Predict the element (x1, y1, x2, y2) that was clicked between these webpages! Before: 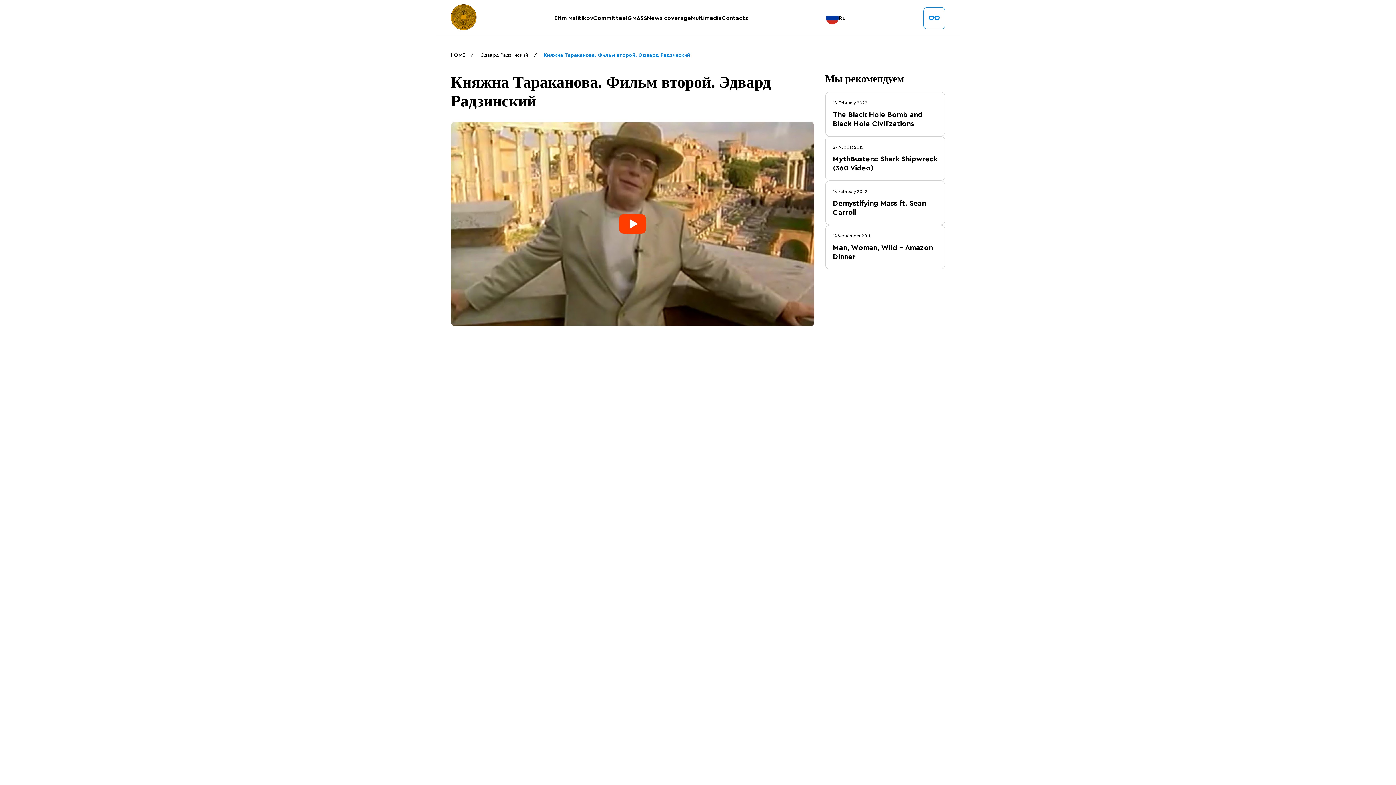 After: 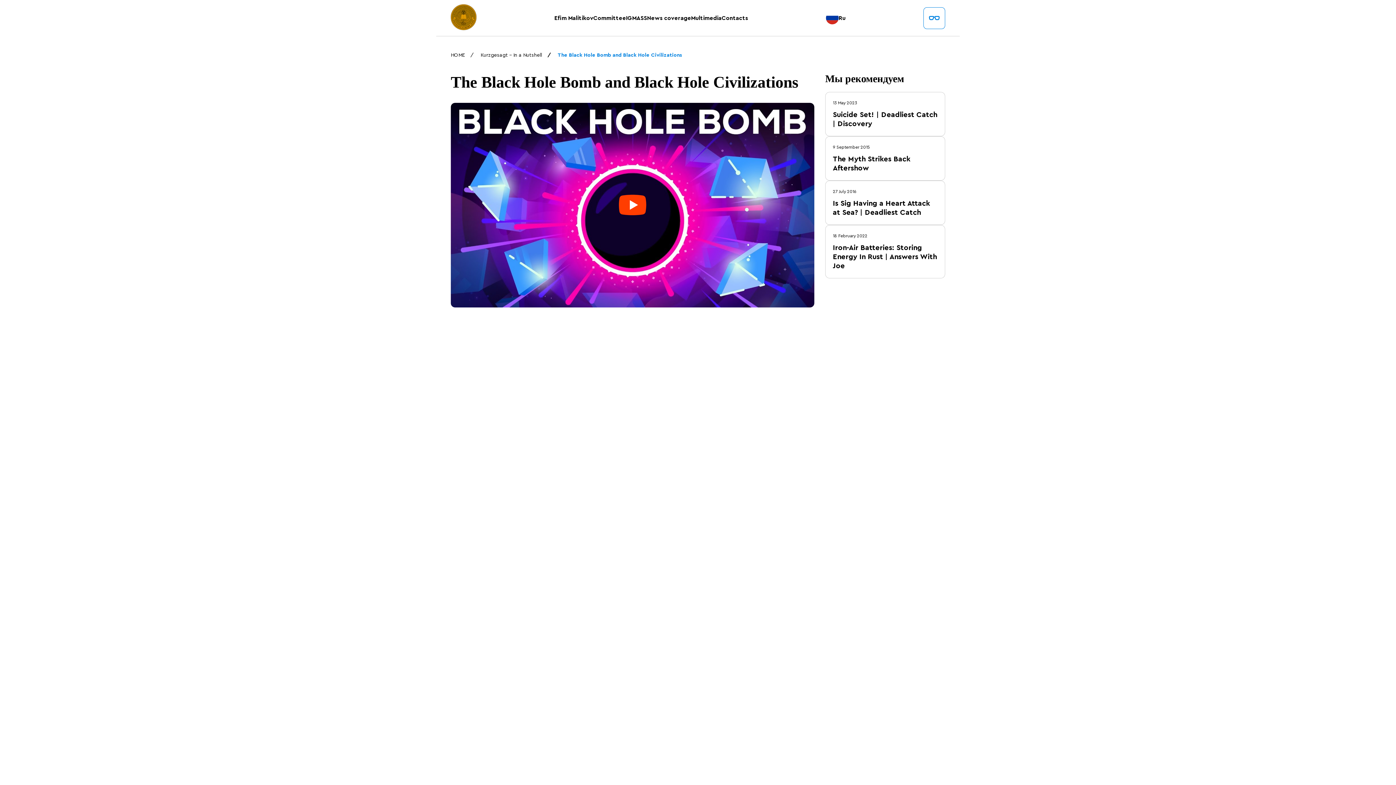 Action: bbox: (825, 92, 945, 136) label: 18 February 2022
The Black Hole Bomb and Black Hole Civilizations